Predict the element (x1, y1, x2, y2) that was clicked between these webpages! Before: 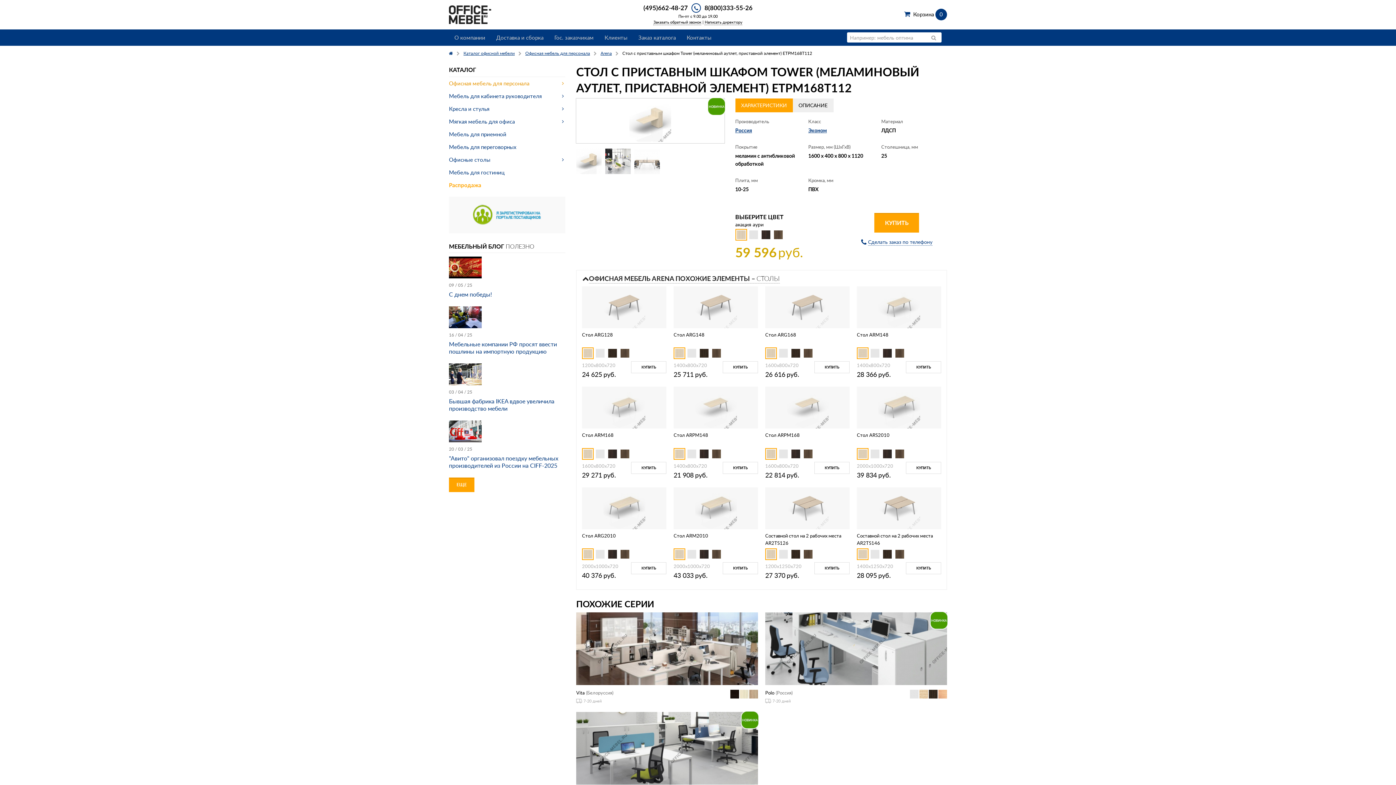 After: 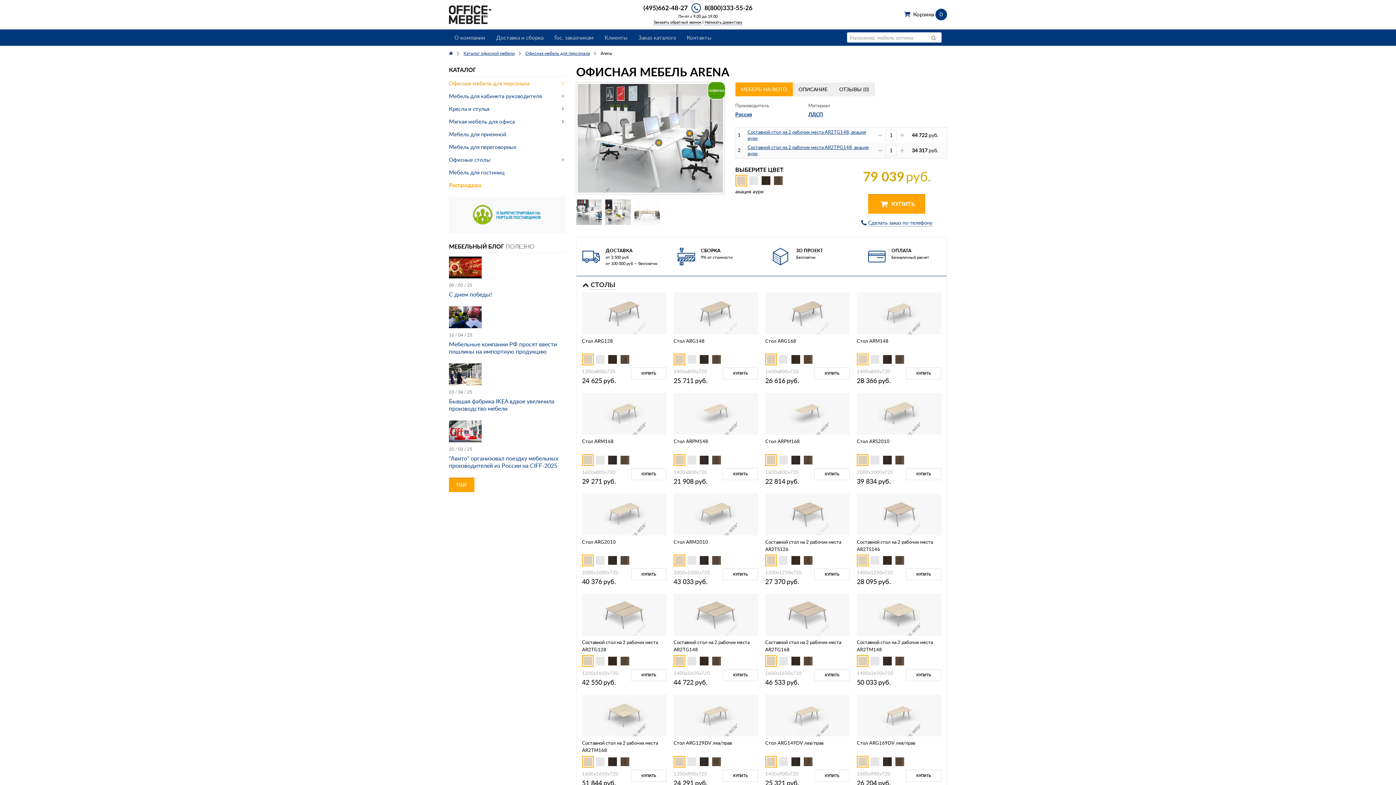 Action: label: Arena bbox: (600, 50, 612, 56)